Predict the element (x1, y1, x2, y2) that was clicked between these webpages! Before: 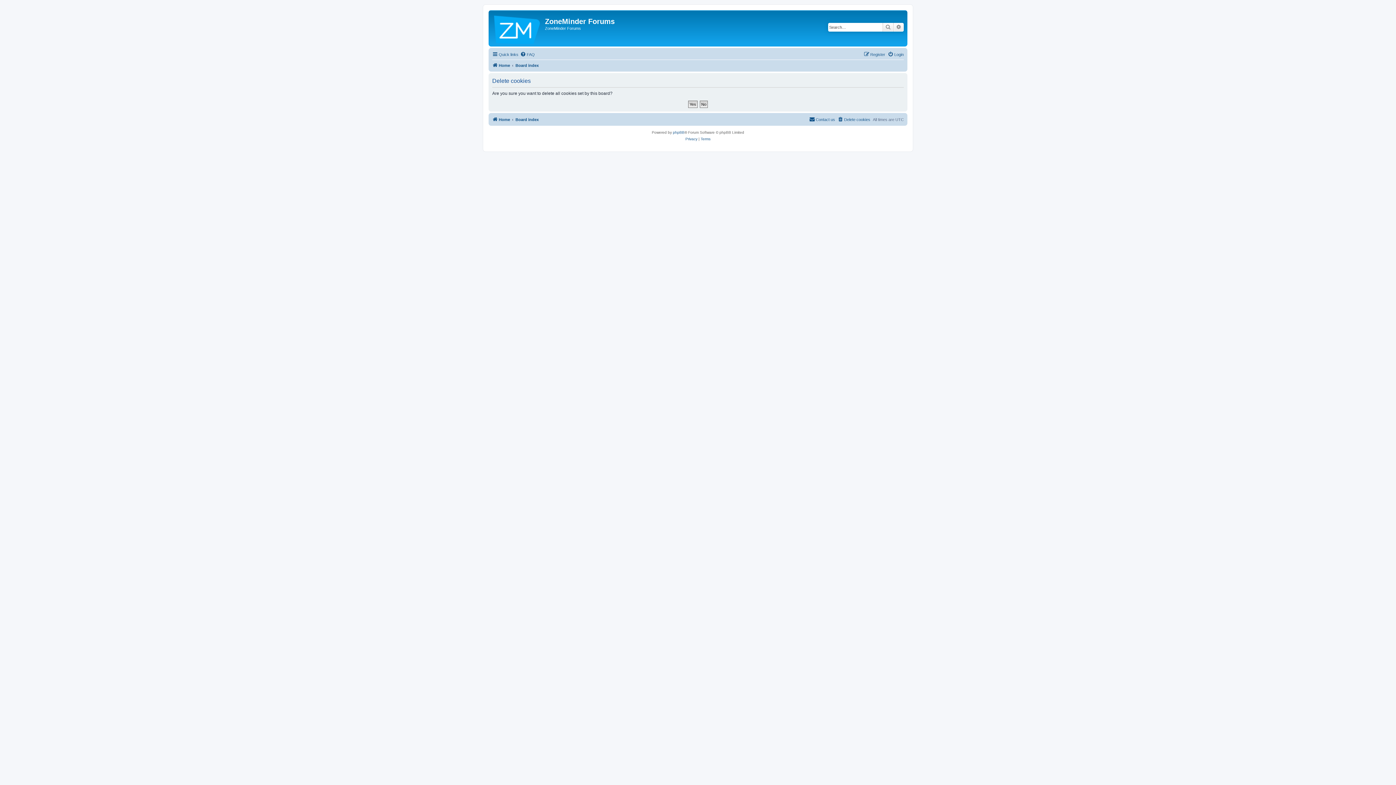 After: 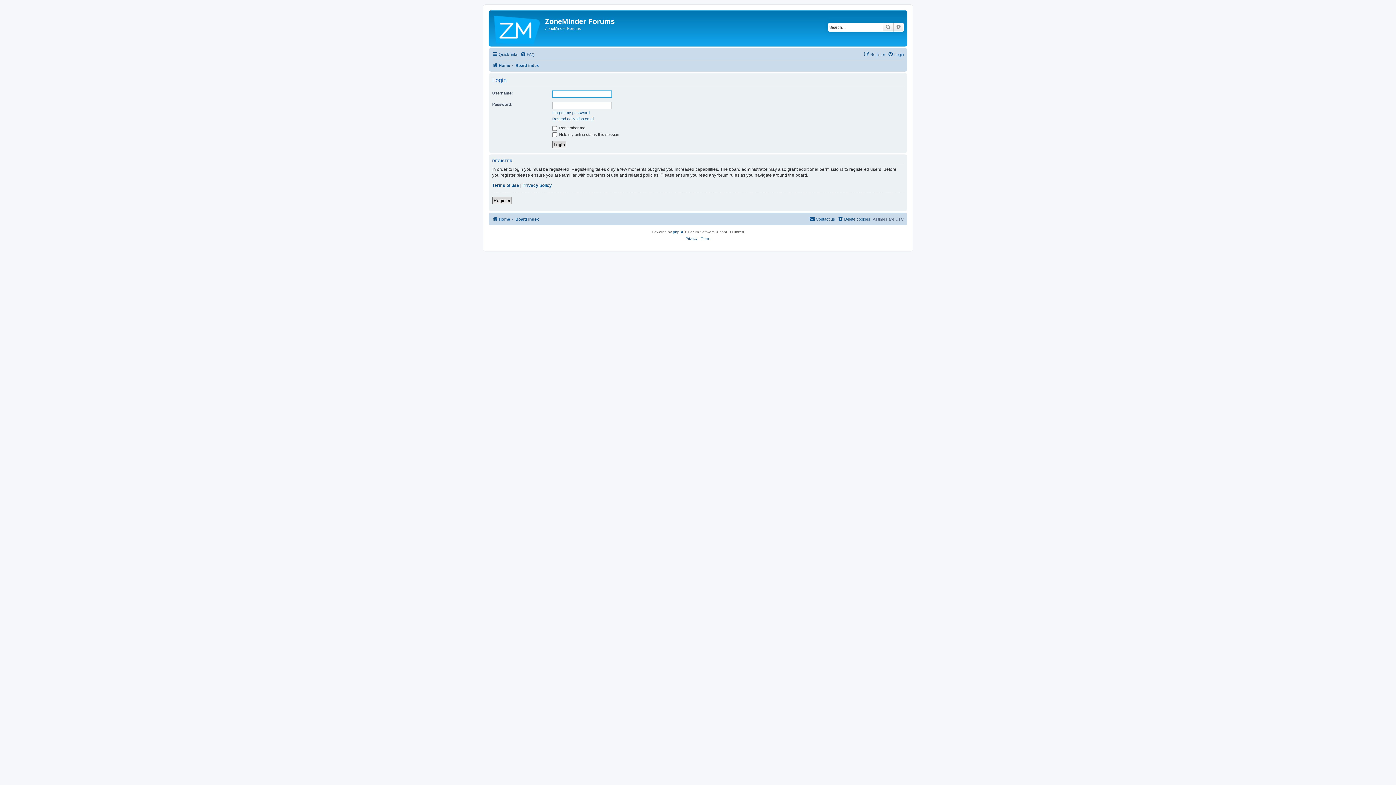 Action: label: Login bbox: (888, 50, 904, 58)